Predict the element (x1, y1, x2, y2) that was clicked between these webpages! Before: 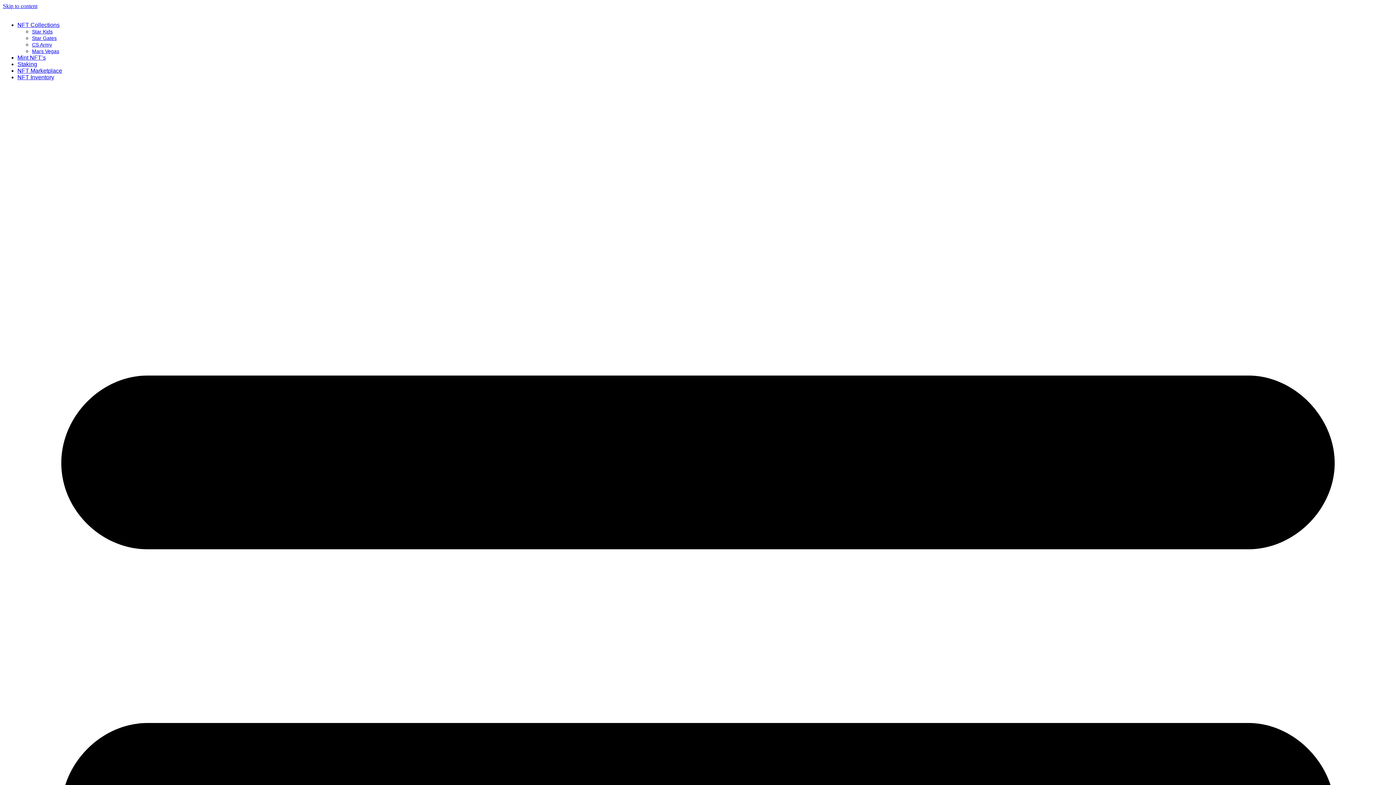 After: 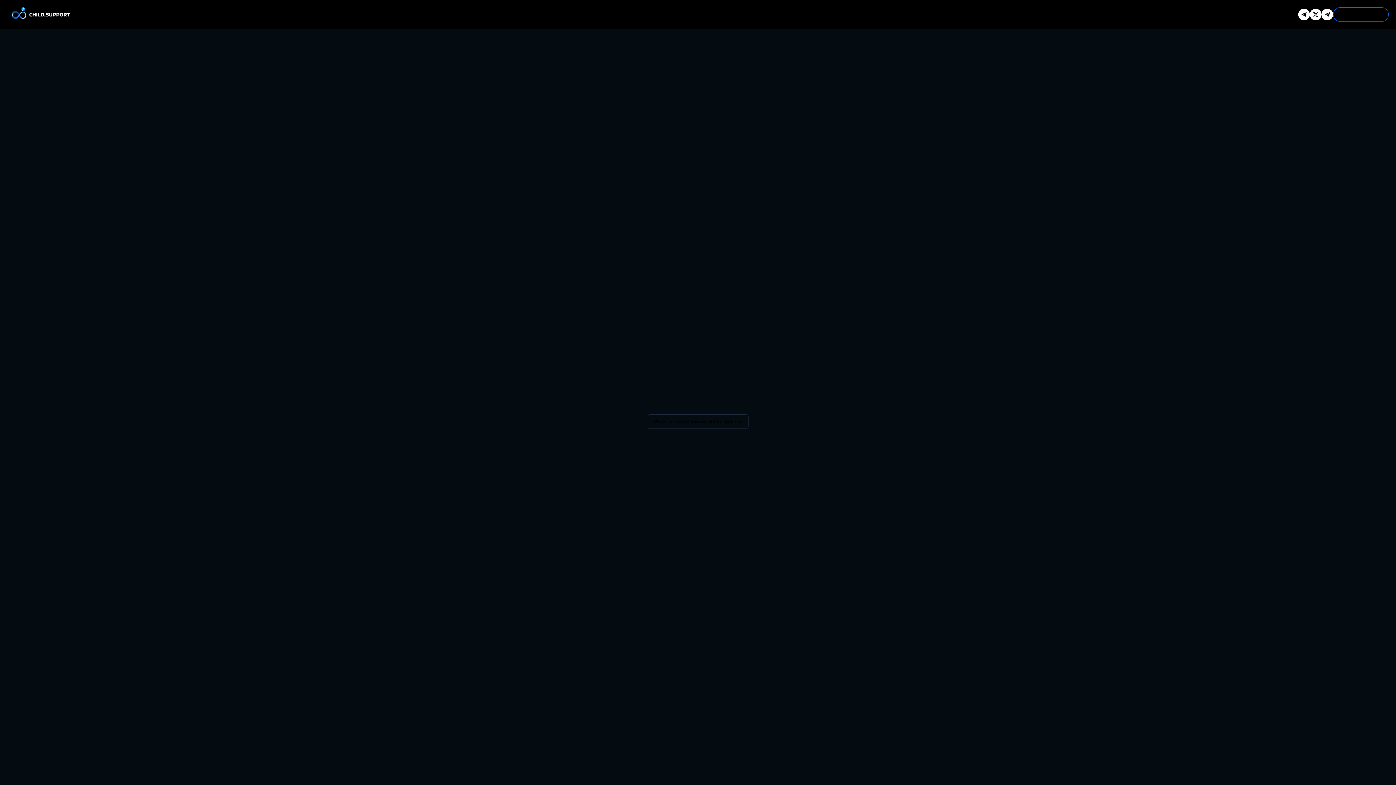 Action: bbox: (17, 67, 62, 73) label: NFT Marketplace